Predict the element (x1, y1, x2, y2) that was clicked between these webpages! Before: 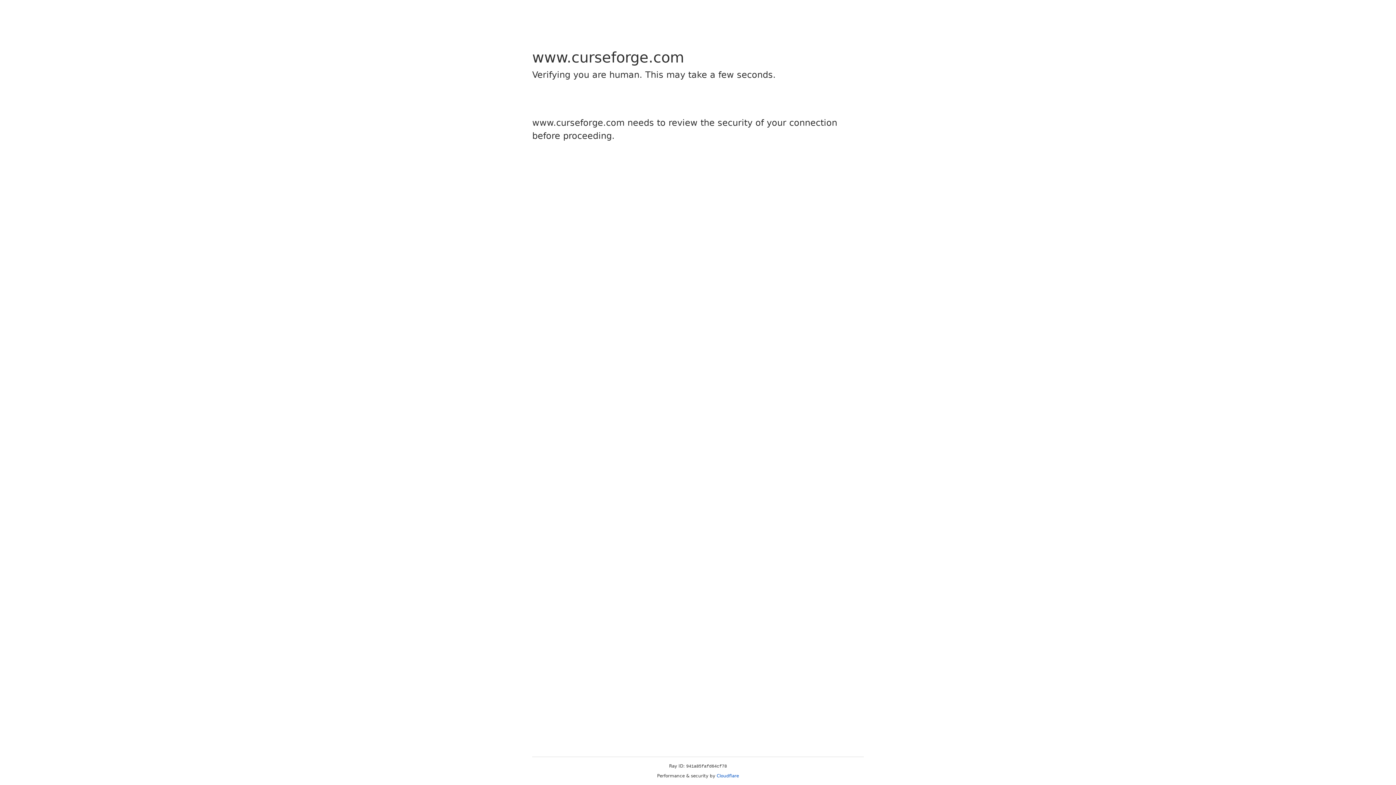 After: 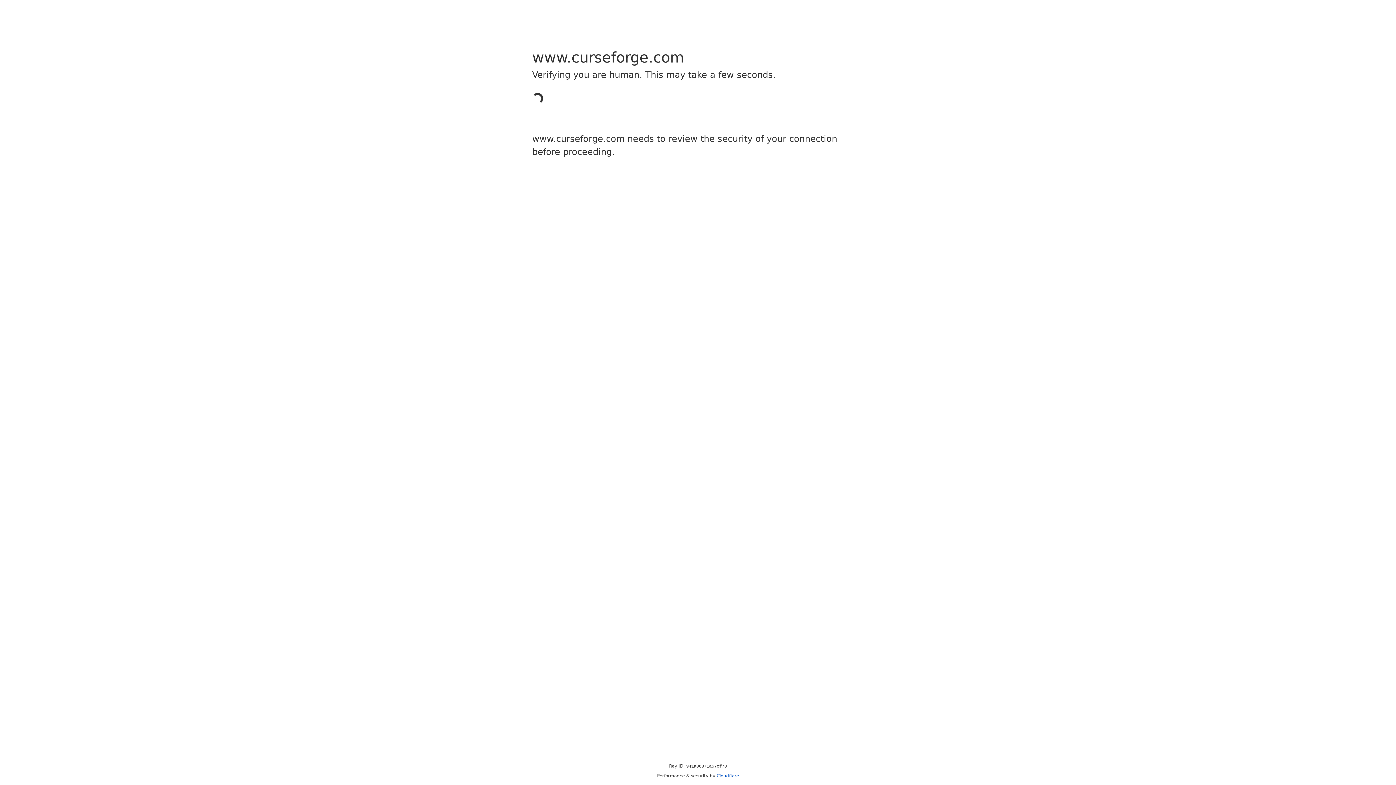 Action: label: Cloudflare bbox: (716, 773, 739, 778)